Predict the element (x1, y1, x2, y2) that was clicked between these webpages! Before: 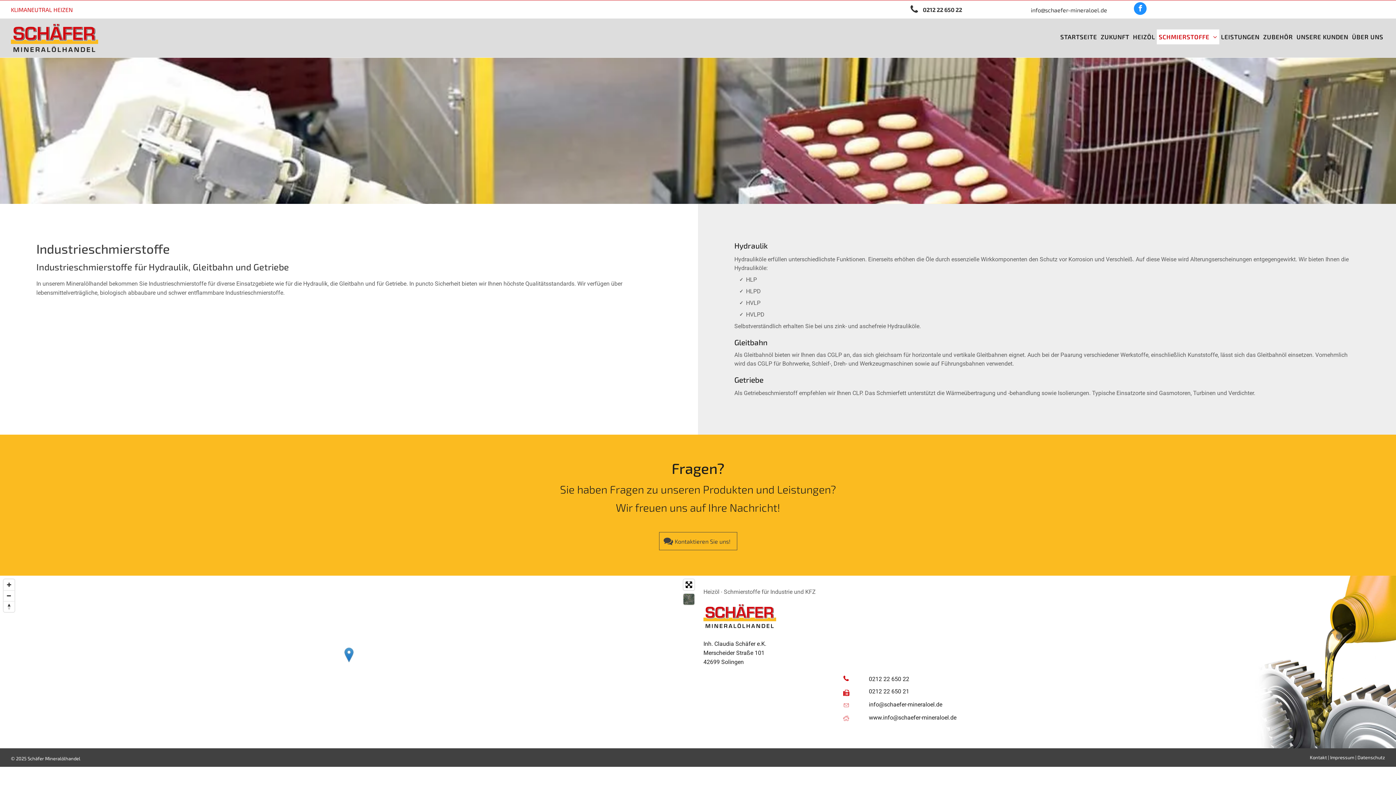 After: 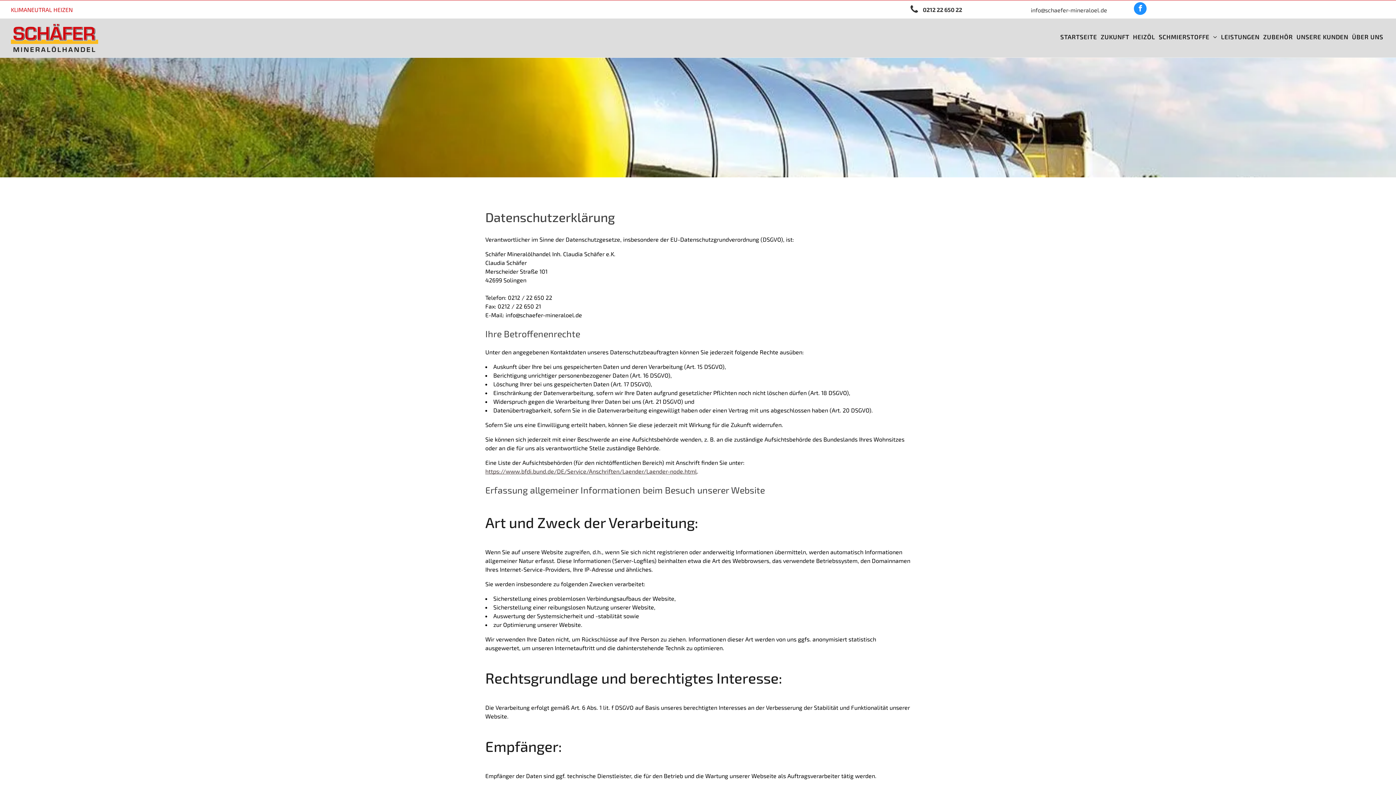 Action: bbox: (1357, 754, 1385, 760) label: Datenschutz